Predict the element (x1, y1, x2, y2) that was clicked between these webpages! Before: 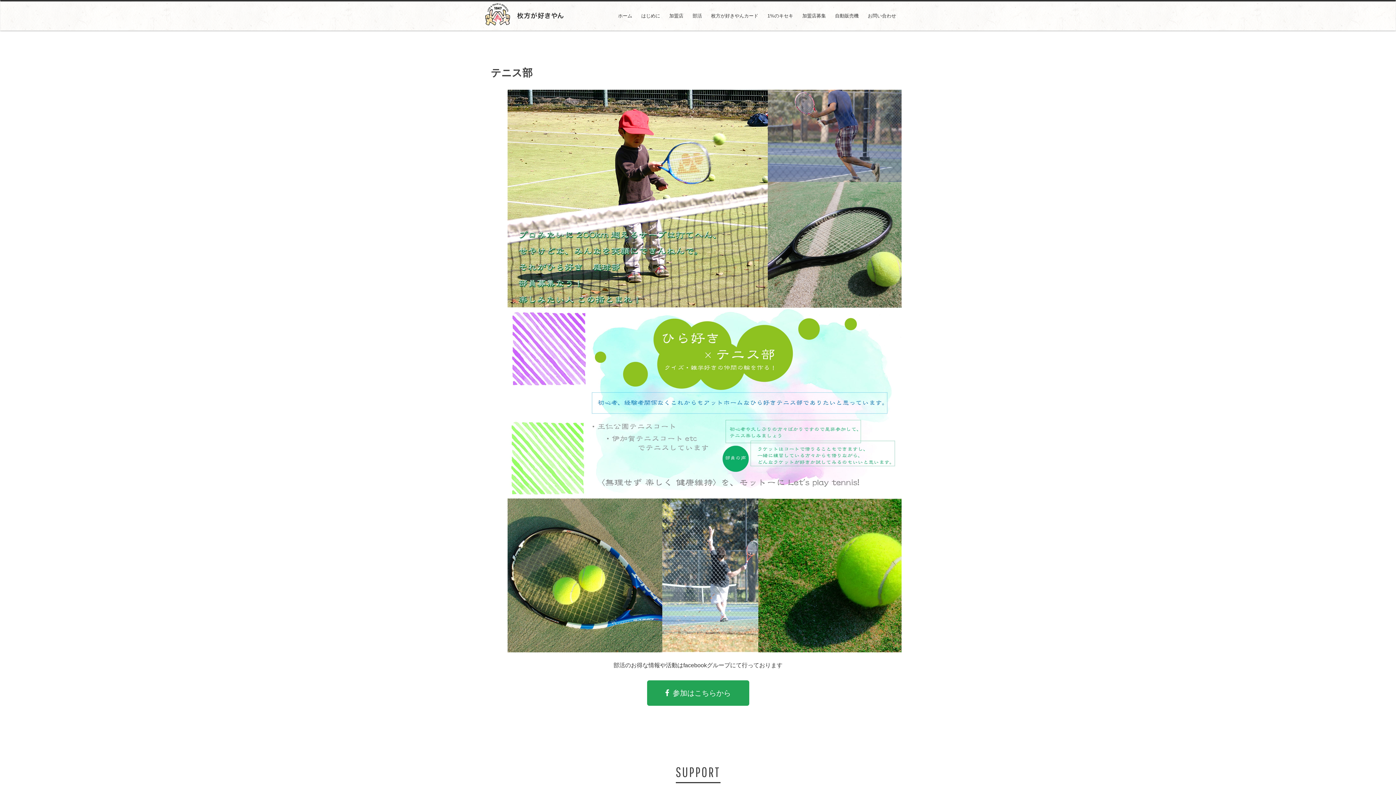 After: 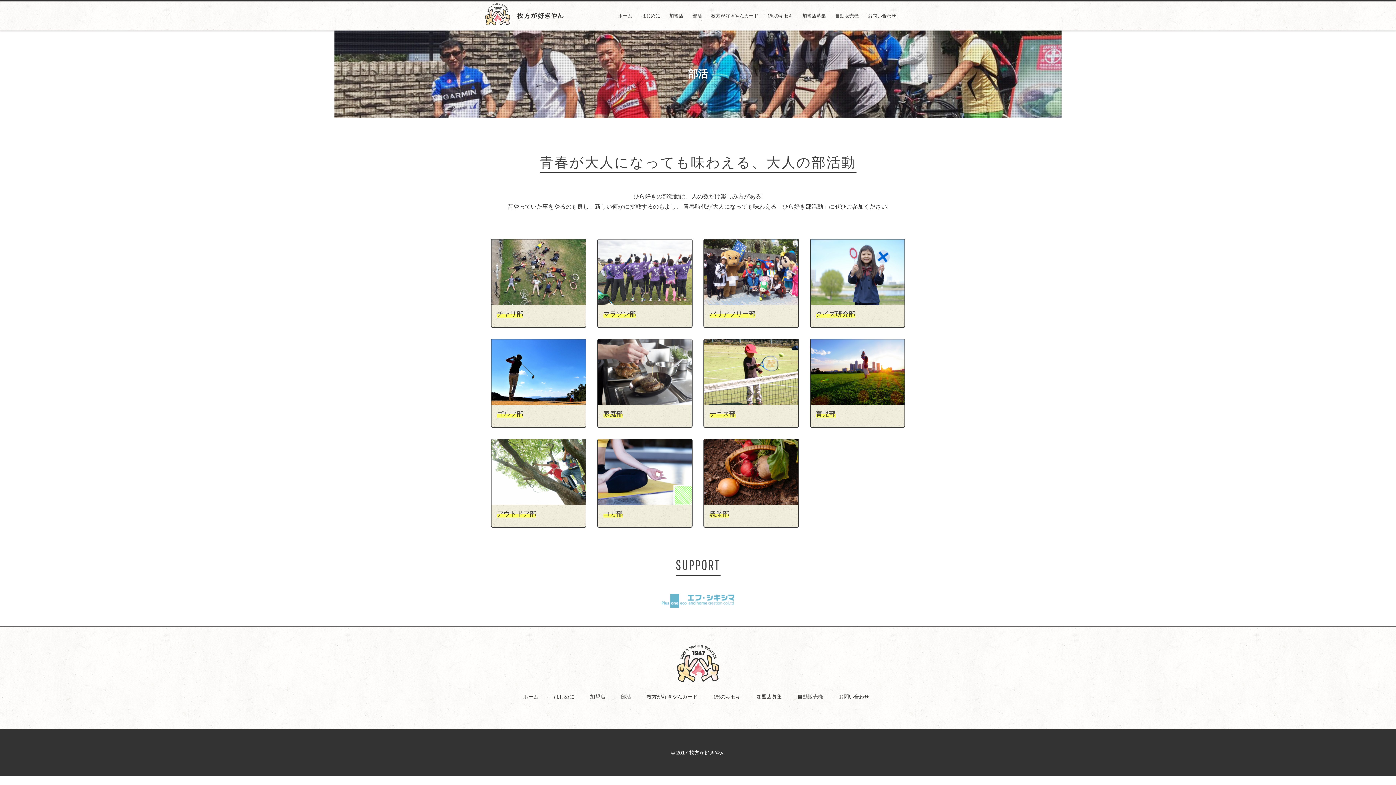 Action: bbox: (689, 9, 705, 22) label: 部活